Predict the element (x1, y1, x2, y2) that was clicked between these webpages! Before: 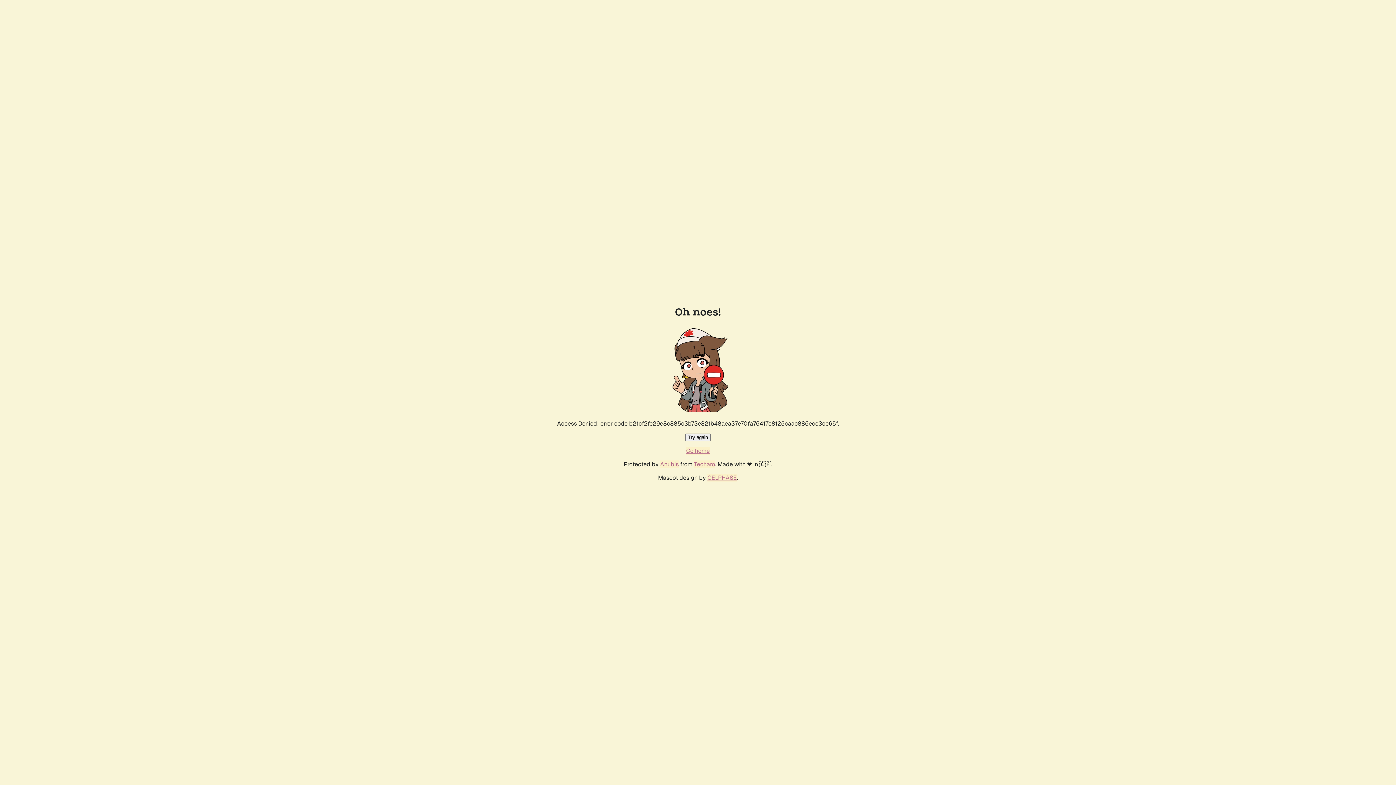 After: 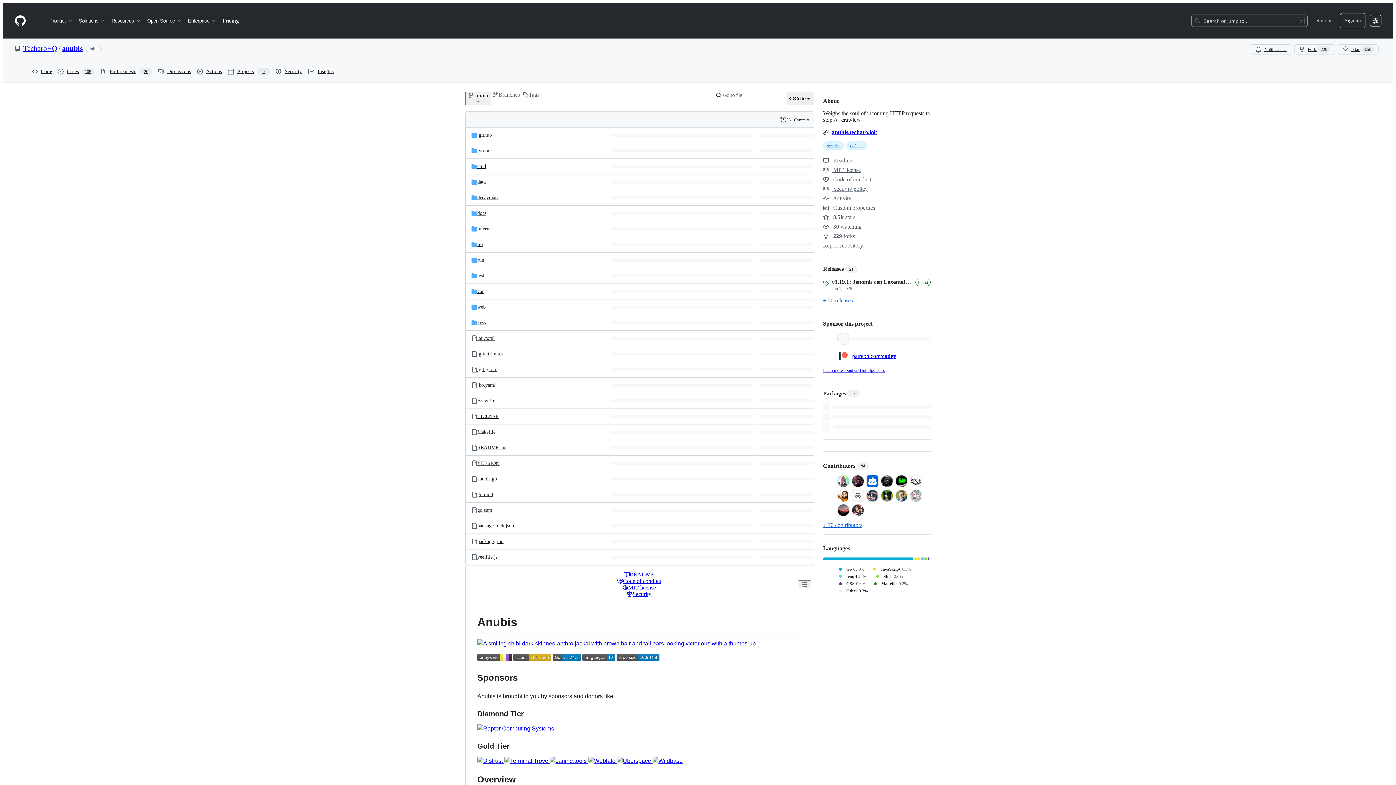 Action: label: Anubis bbox: (660, 460, 678, 468)